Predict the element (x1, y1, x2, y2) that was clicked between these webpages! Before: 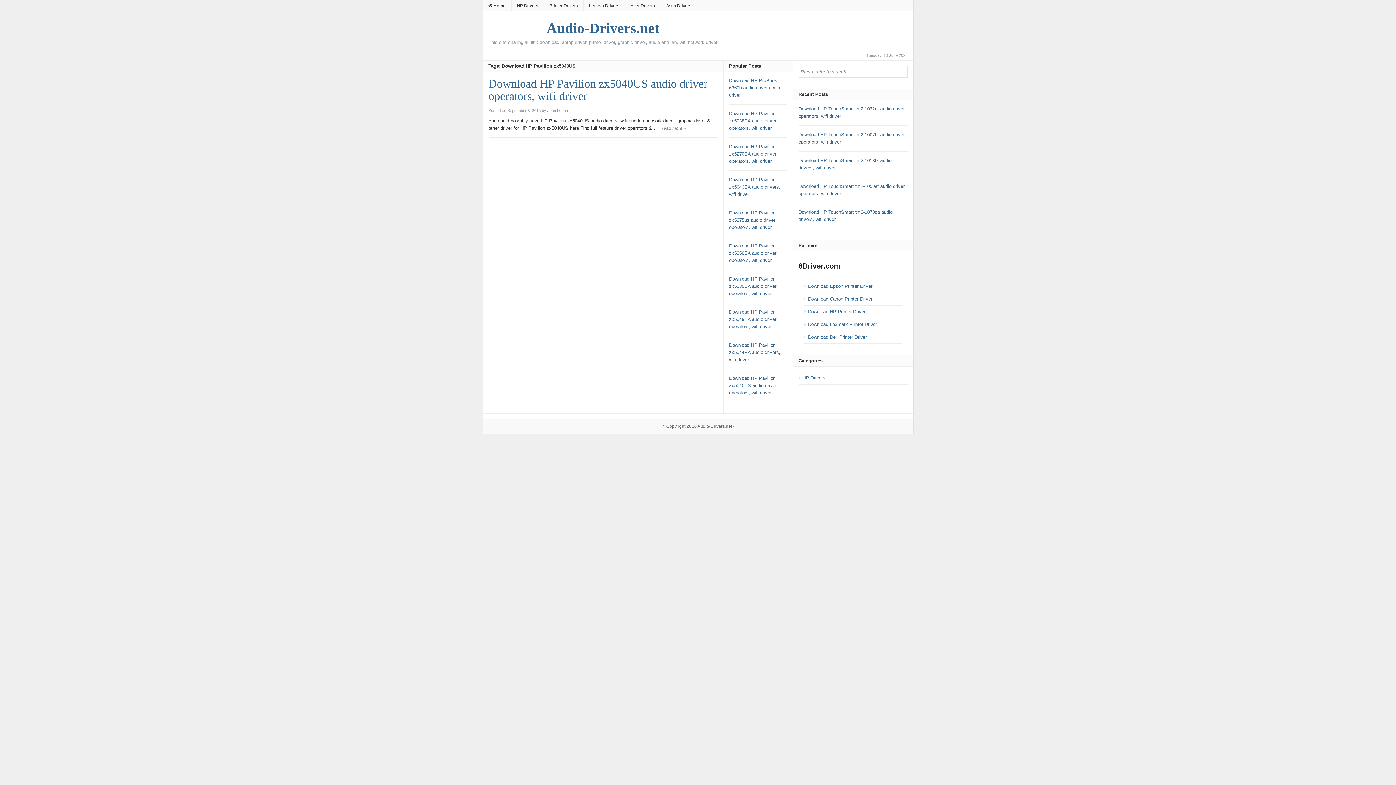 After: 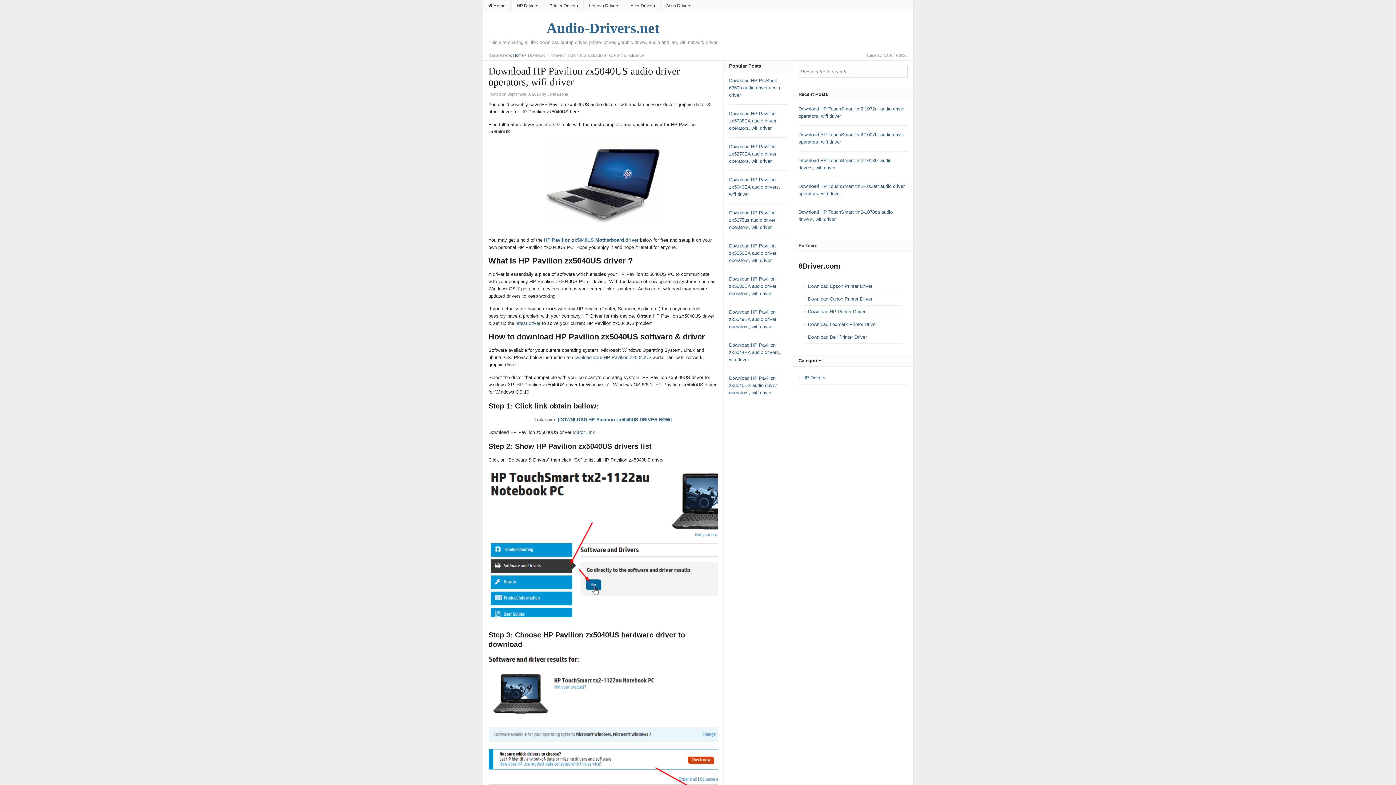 Action: bbox: (729, 375, 776, 395) label: Download HP Pavilion zx5040US audio driver operators, wifi driver